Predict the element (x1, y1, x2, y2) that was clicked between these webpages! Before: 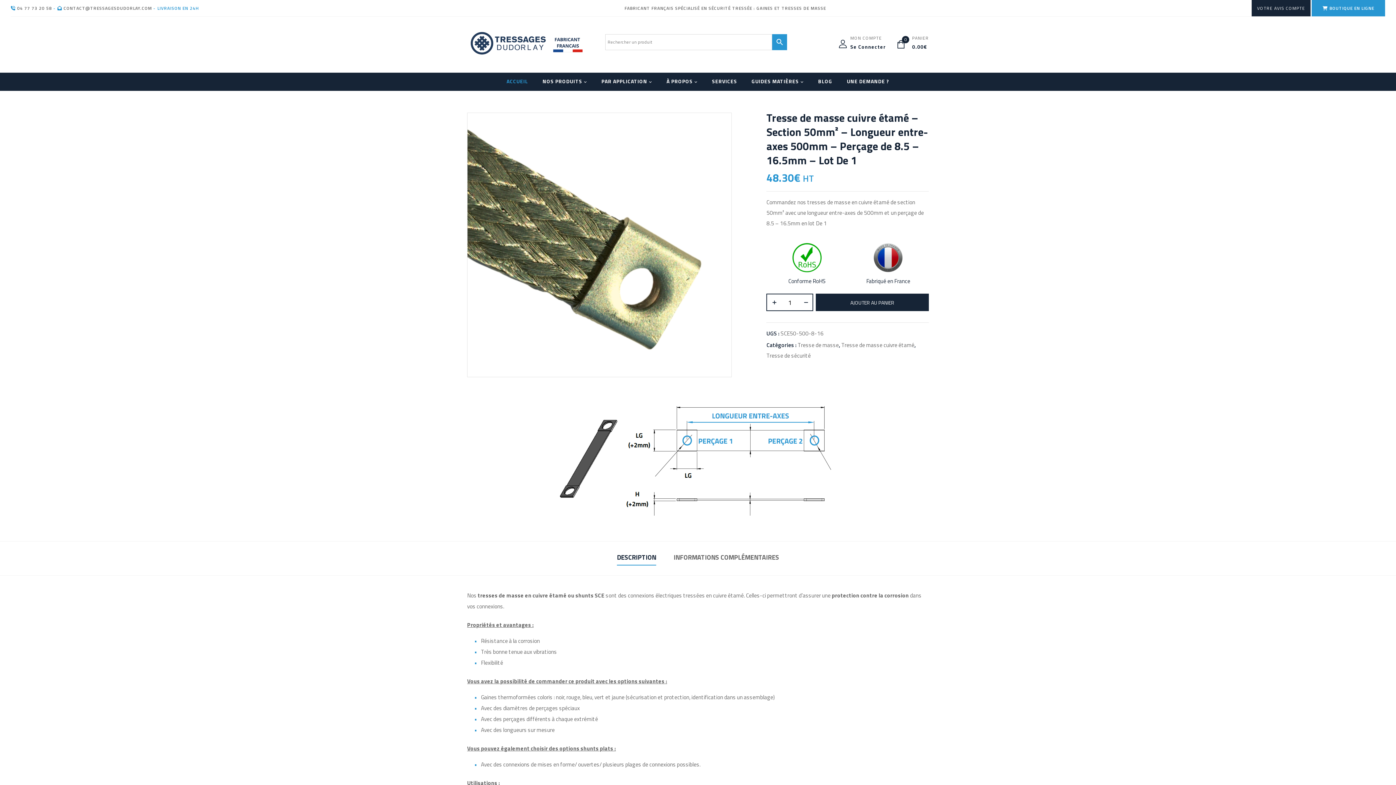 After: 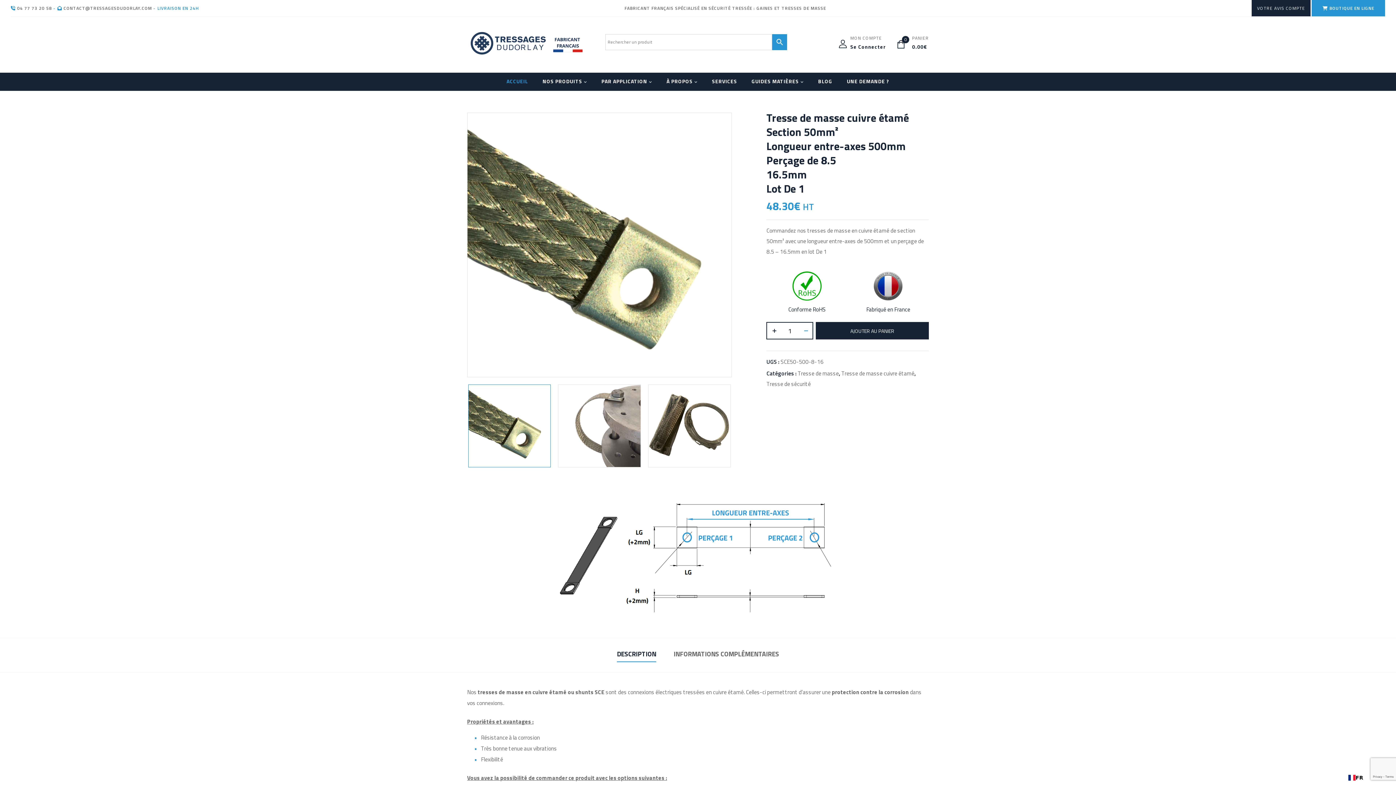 Action: label: - bbox: (799, 294, 812, 310)